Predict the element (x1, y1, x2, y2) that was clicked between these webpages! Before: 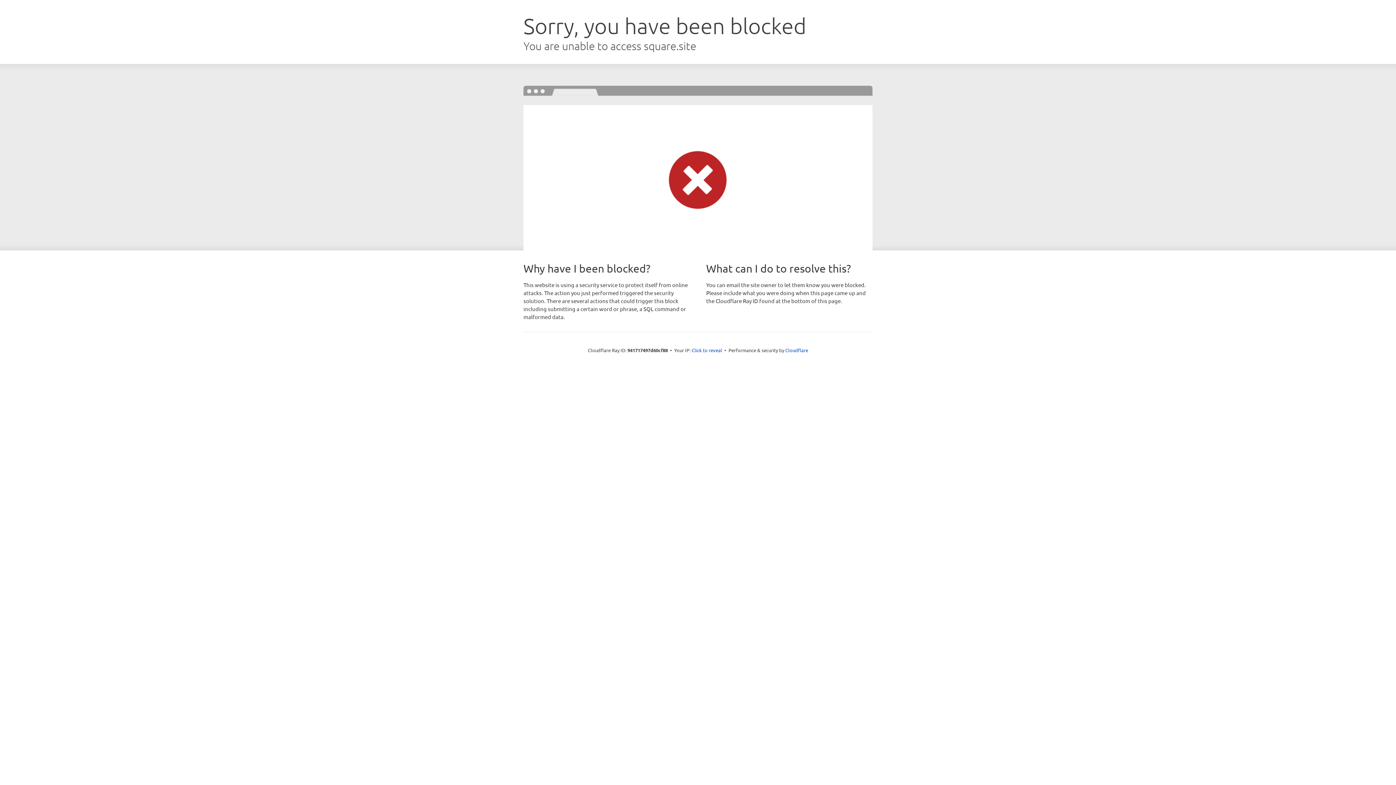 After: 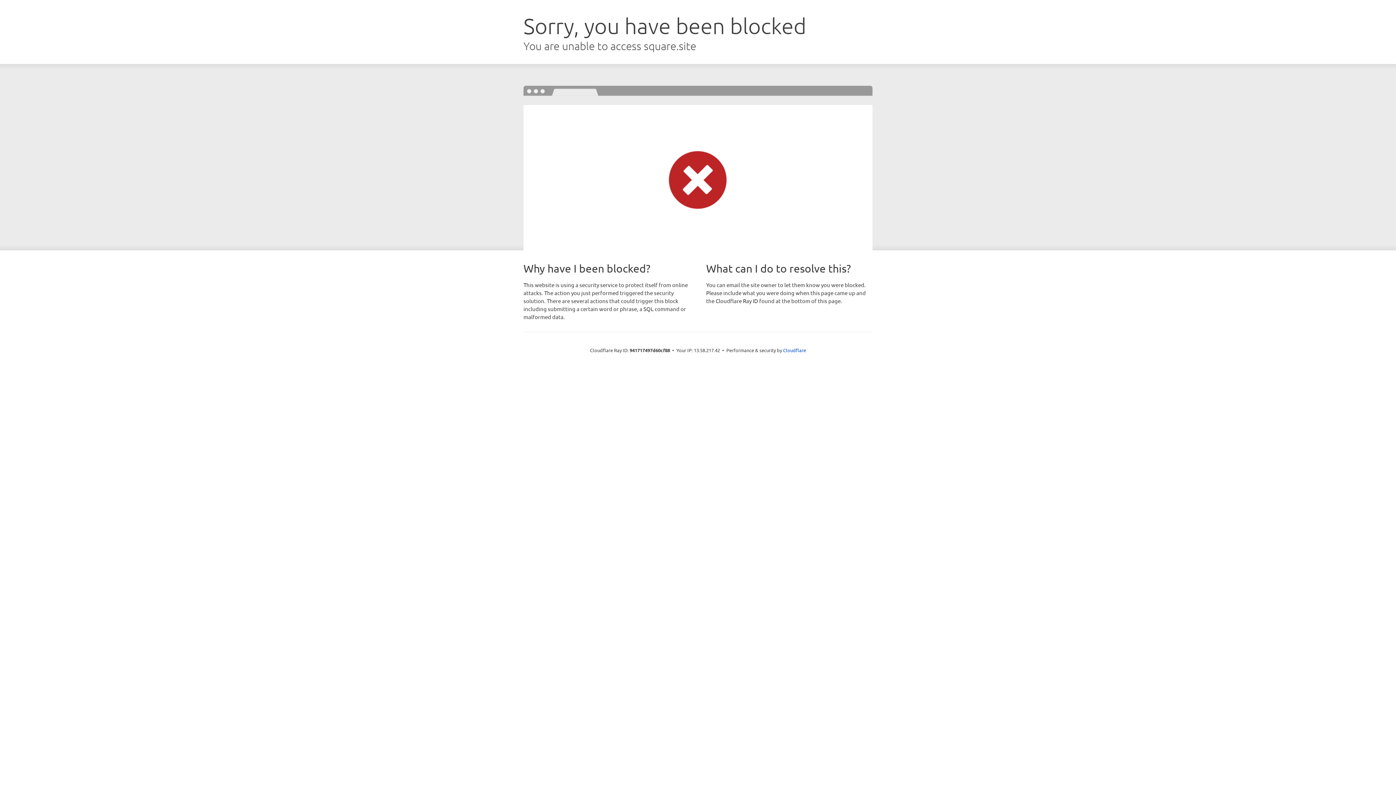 Action: label: Click to reveal bbox: (691, 346, 722, 353)